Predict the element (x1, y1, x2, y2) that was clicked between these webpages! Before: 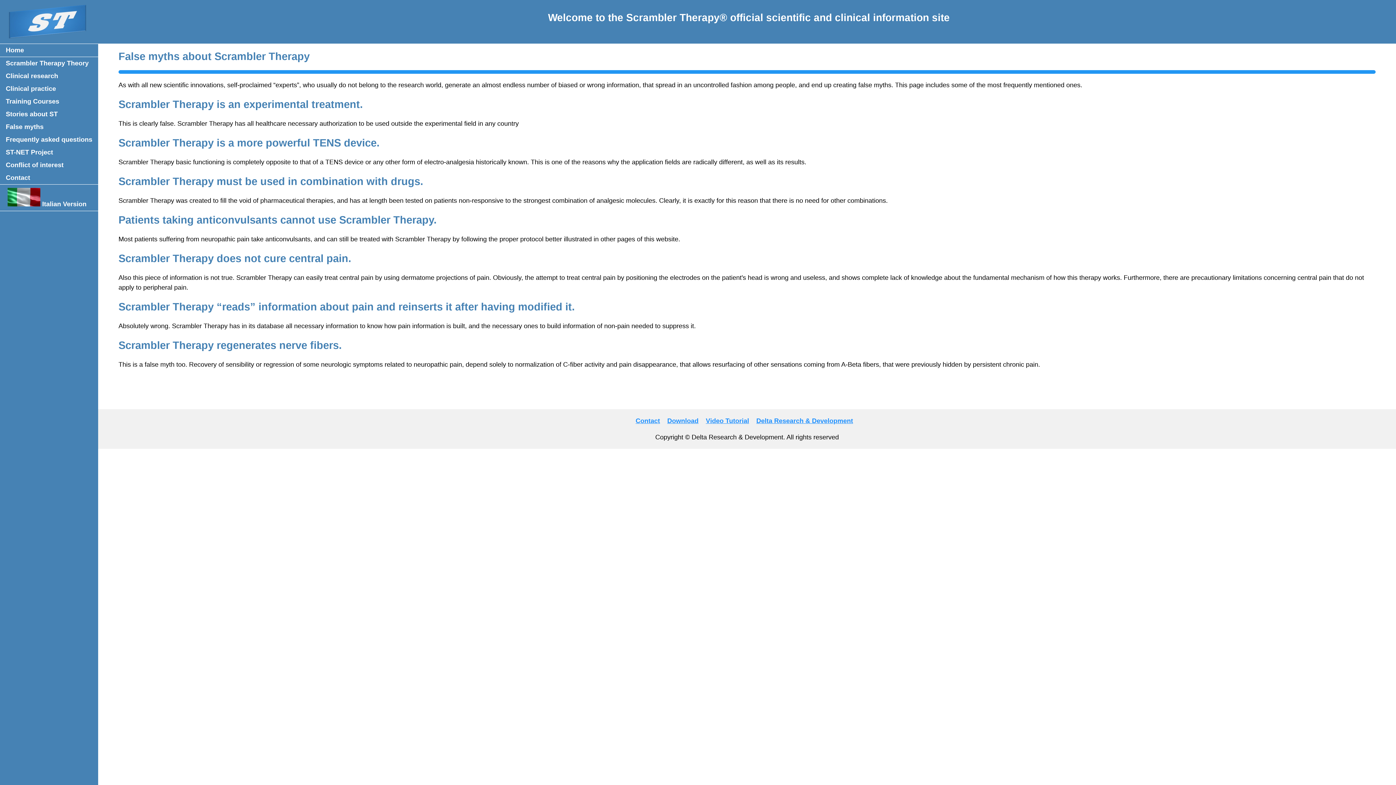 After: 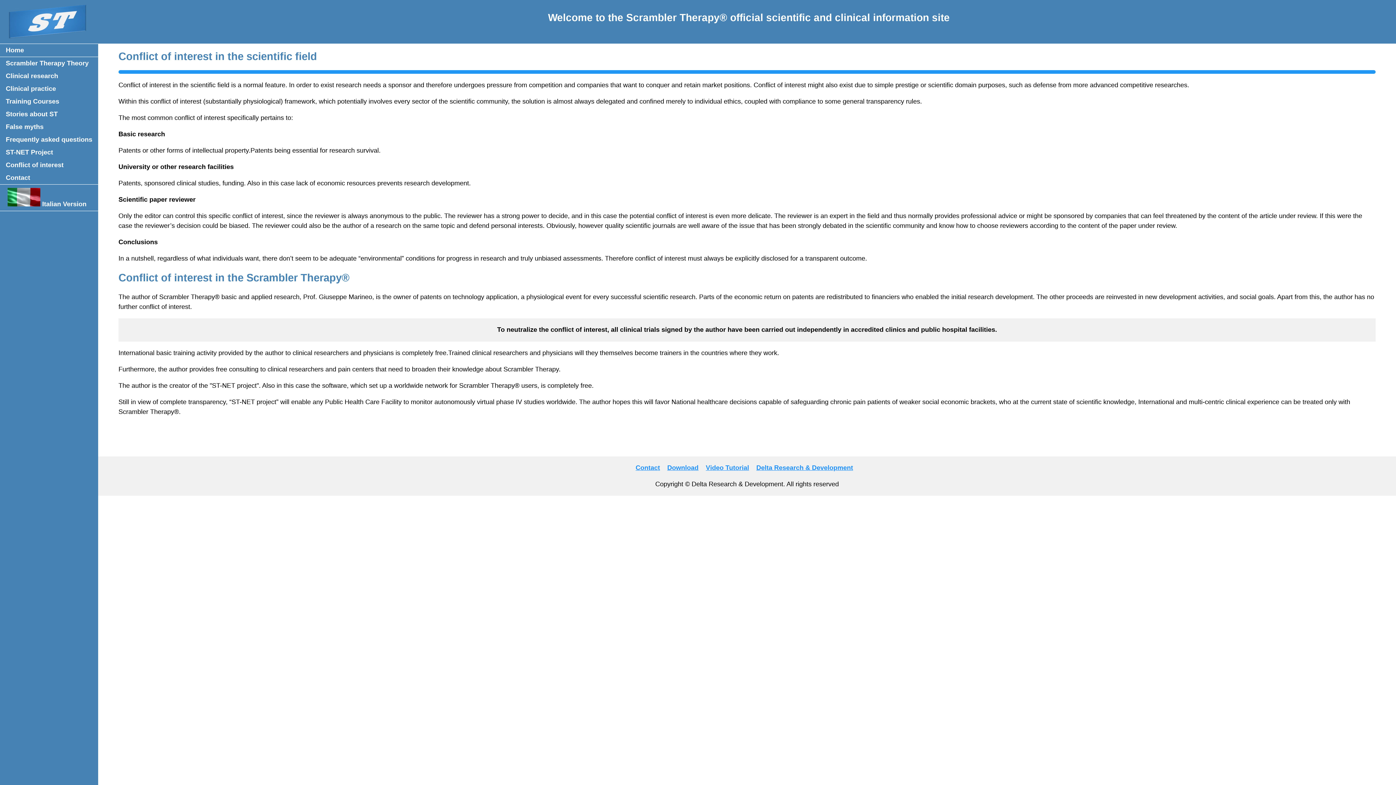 Action: label: Conflict of interest bbox: (0, 158, 98, 171)